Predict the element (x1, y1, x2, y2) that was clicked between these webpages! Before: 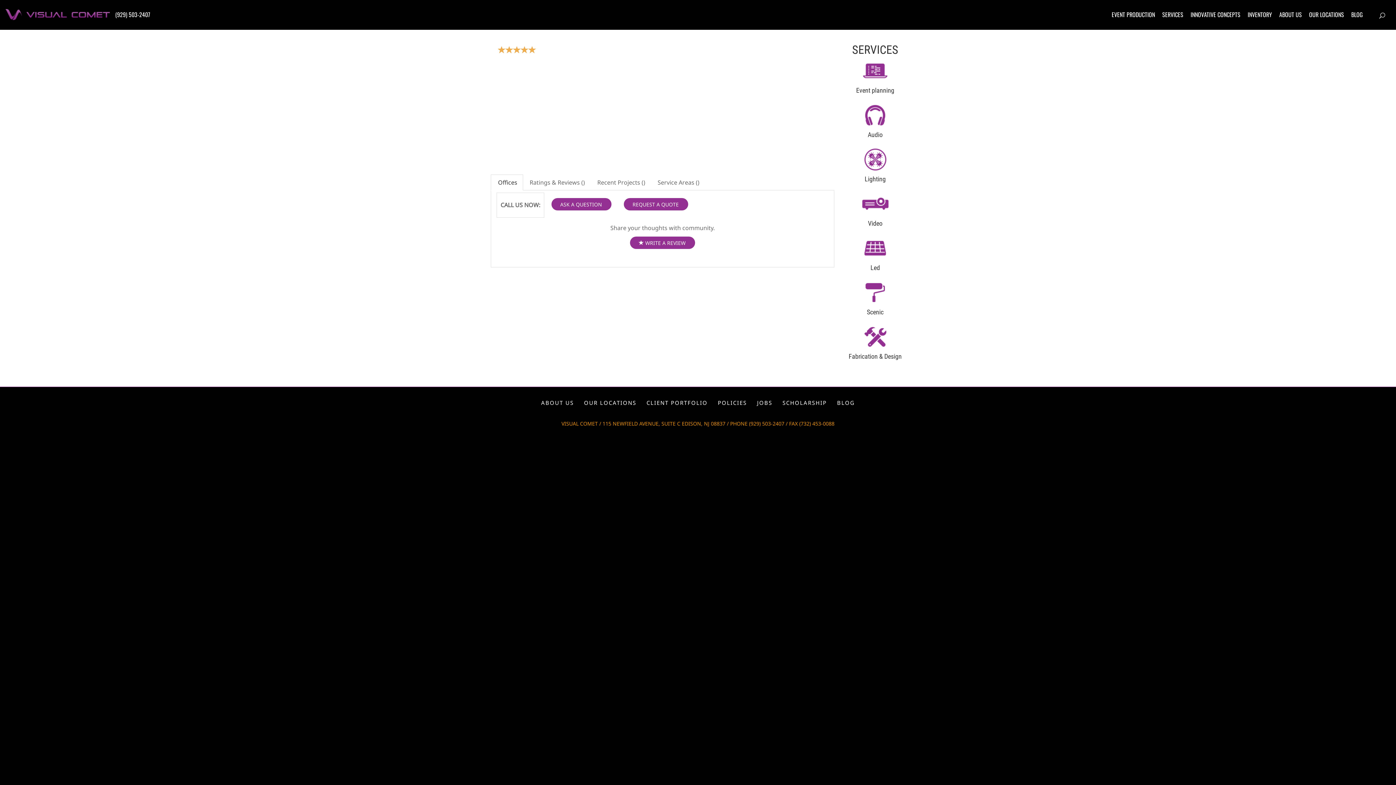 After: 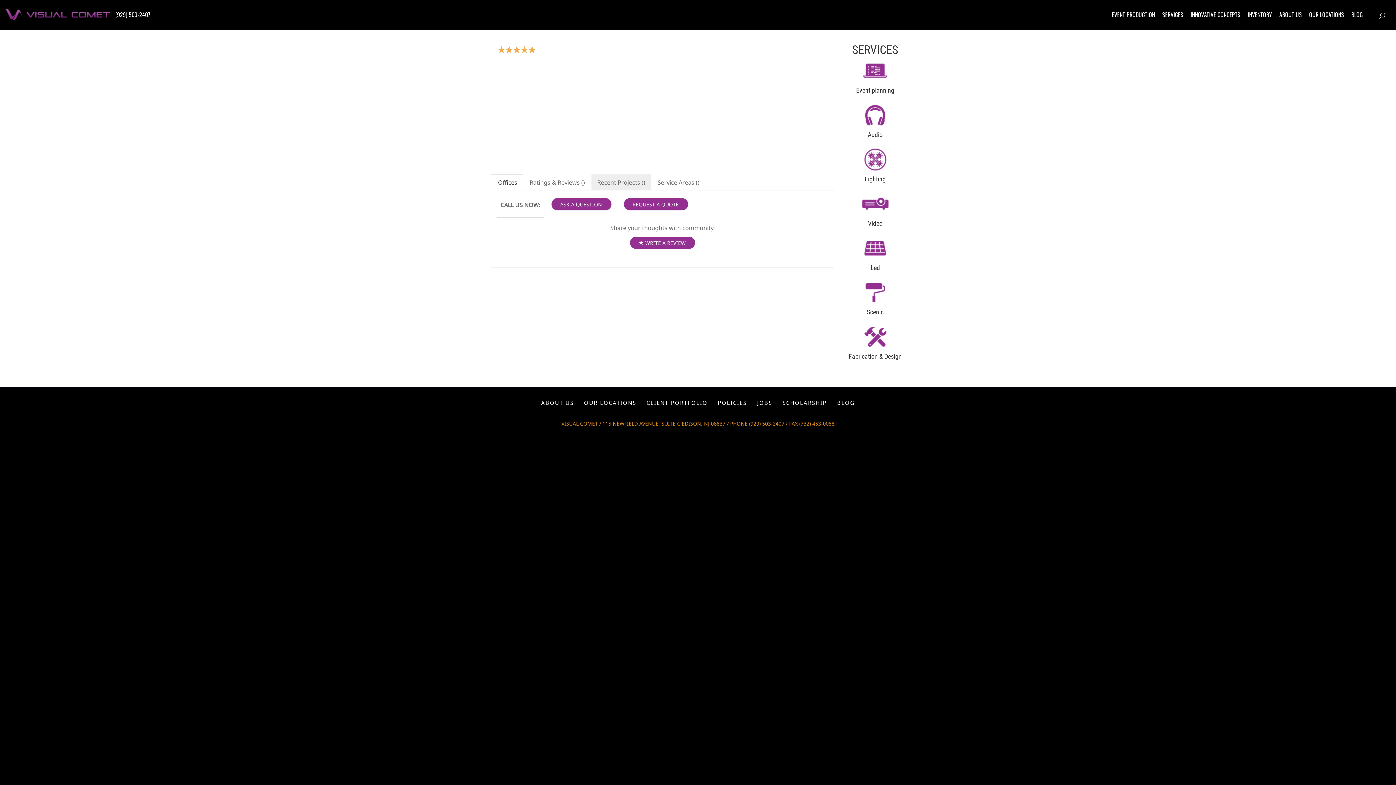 Action: bbox: (591, 174, 651, 190) label: Recent Projects ()